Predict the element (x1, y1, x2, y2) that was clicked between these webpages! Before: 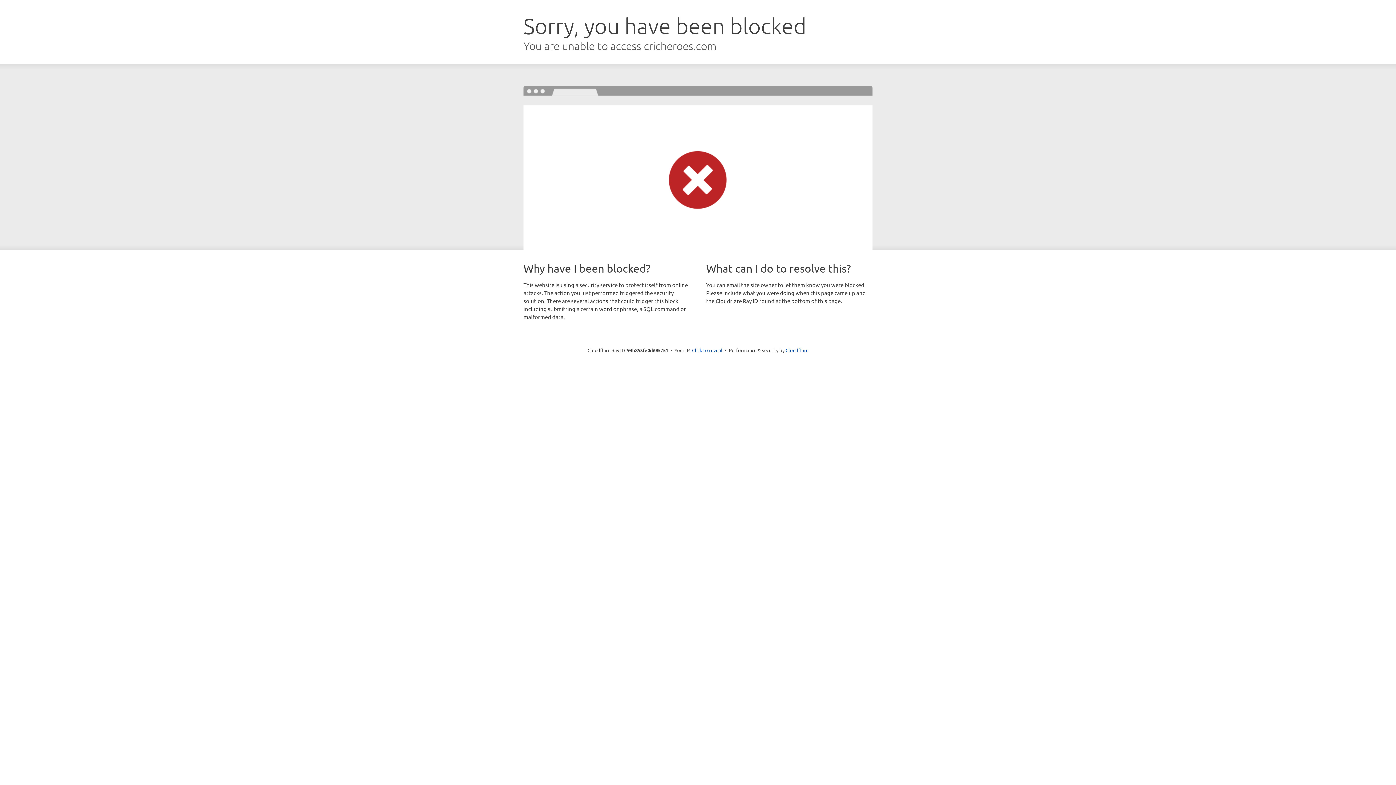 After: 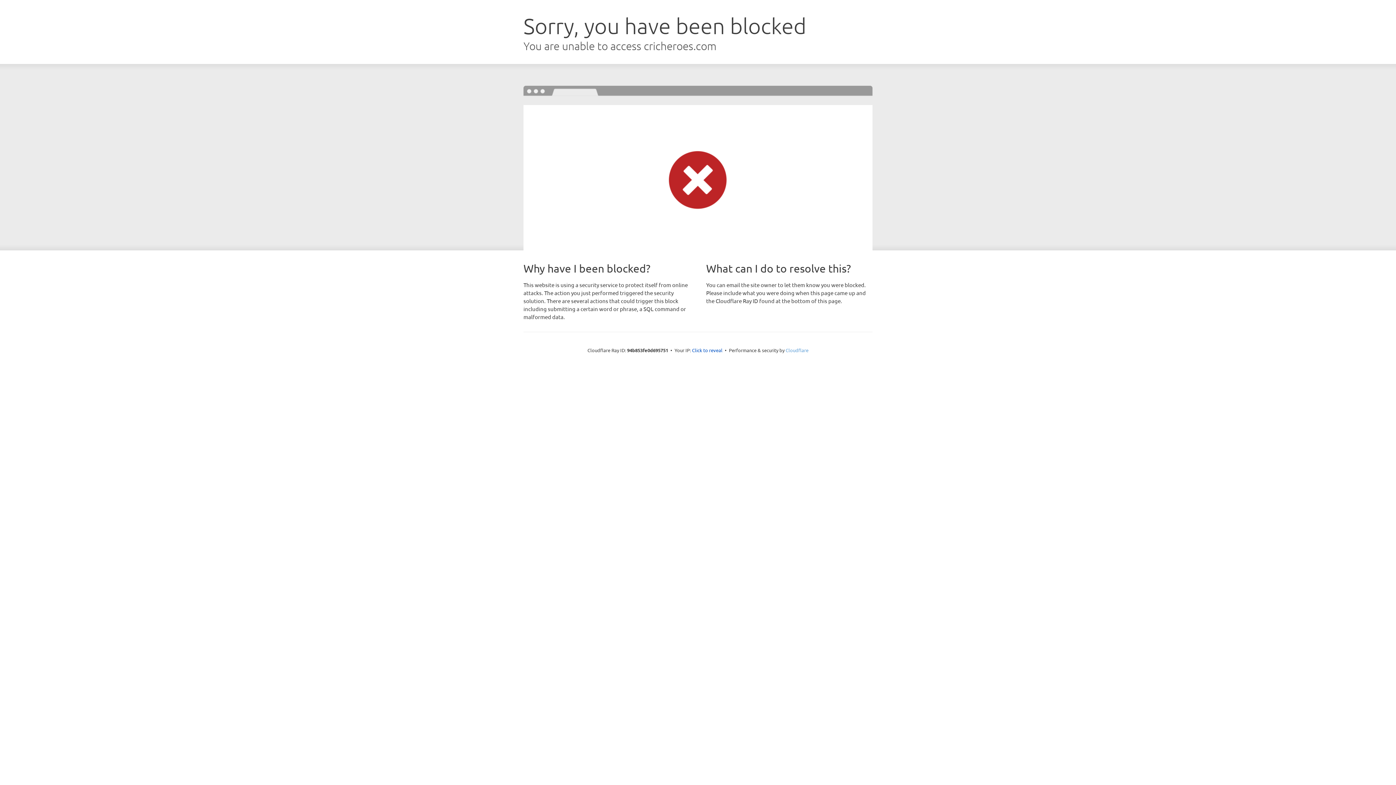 Action: bbox: (785, 347, 808, 353) label: Cloudflare